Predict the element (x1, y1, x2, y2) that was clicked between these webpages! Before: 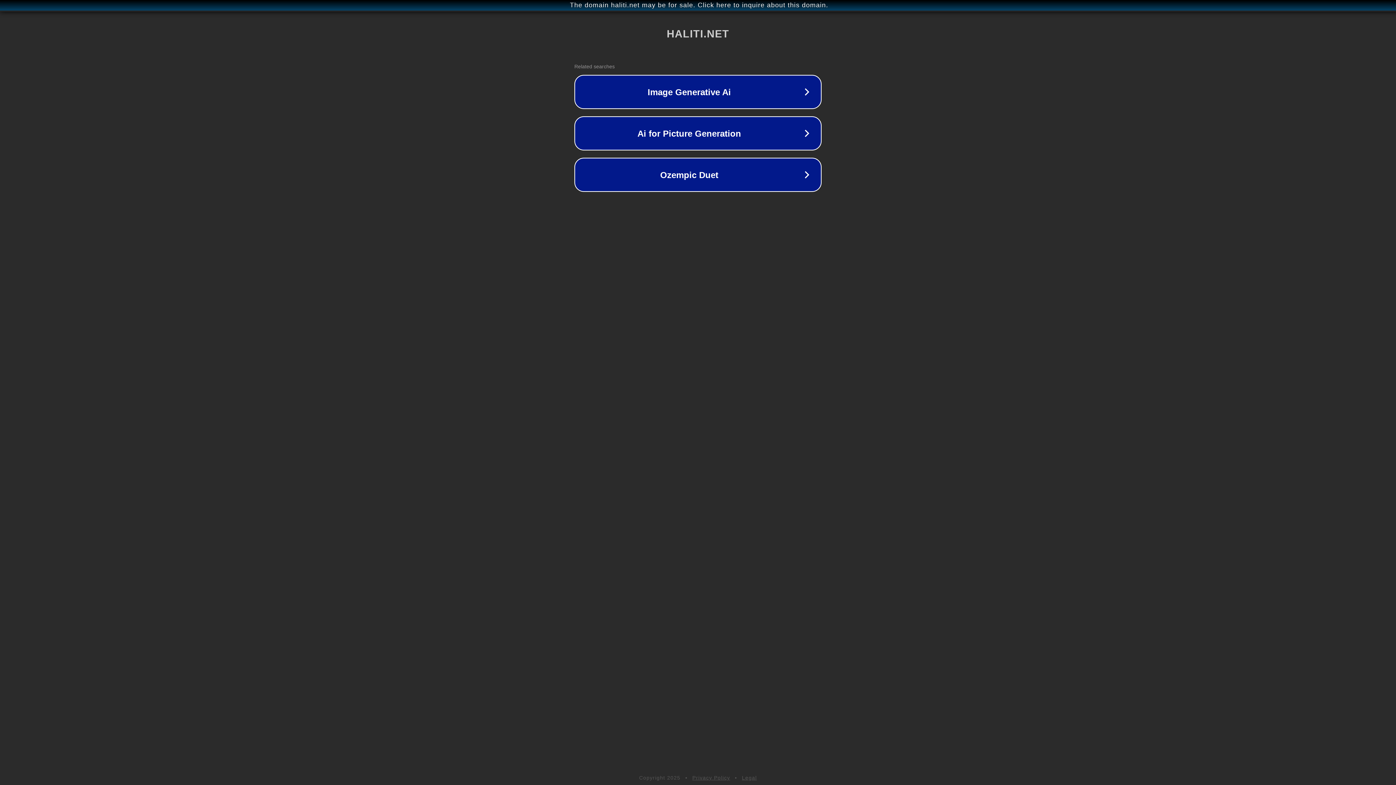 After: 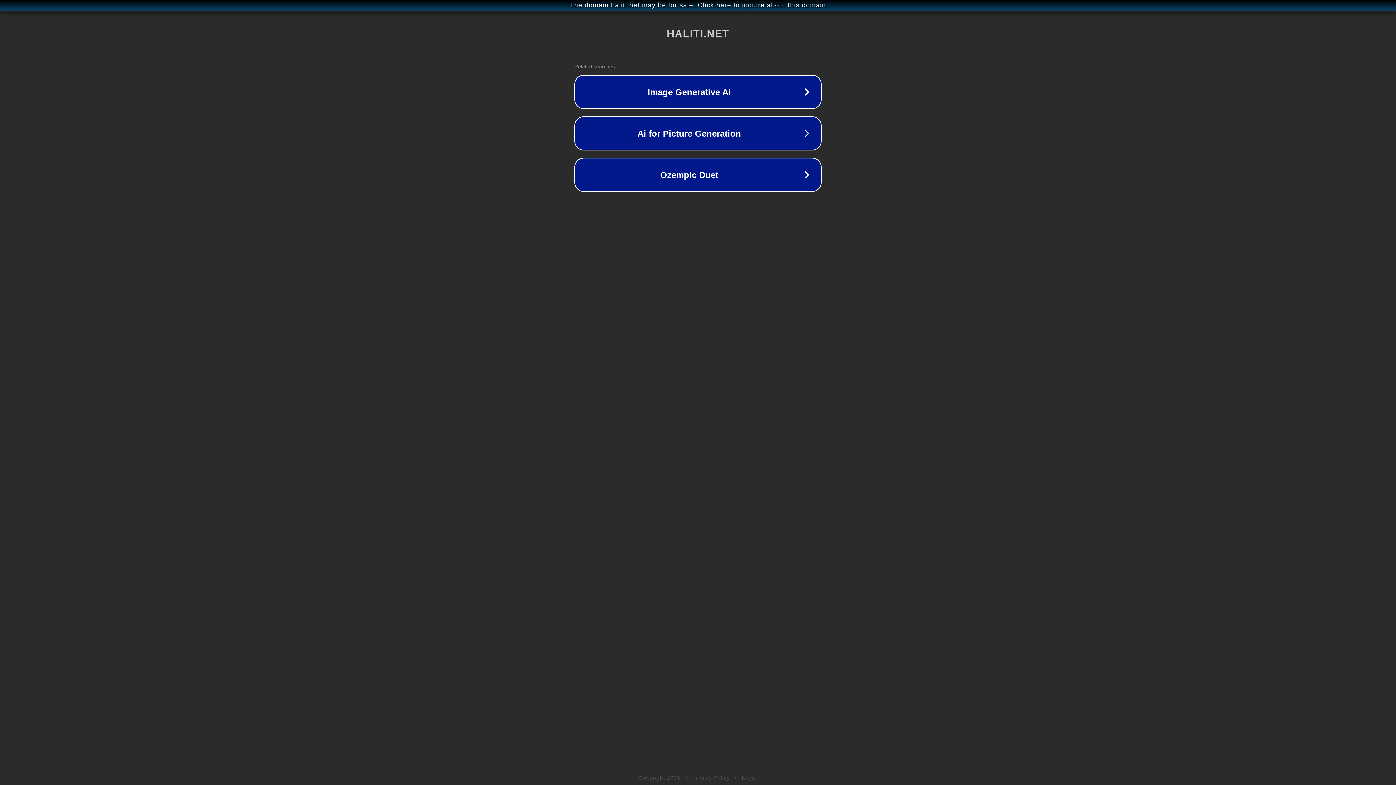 Action: bbox: (742, 775, 757, 781) label: Legal